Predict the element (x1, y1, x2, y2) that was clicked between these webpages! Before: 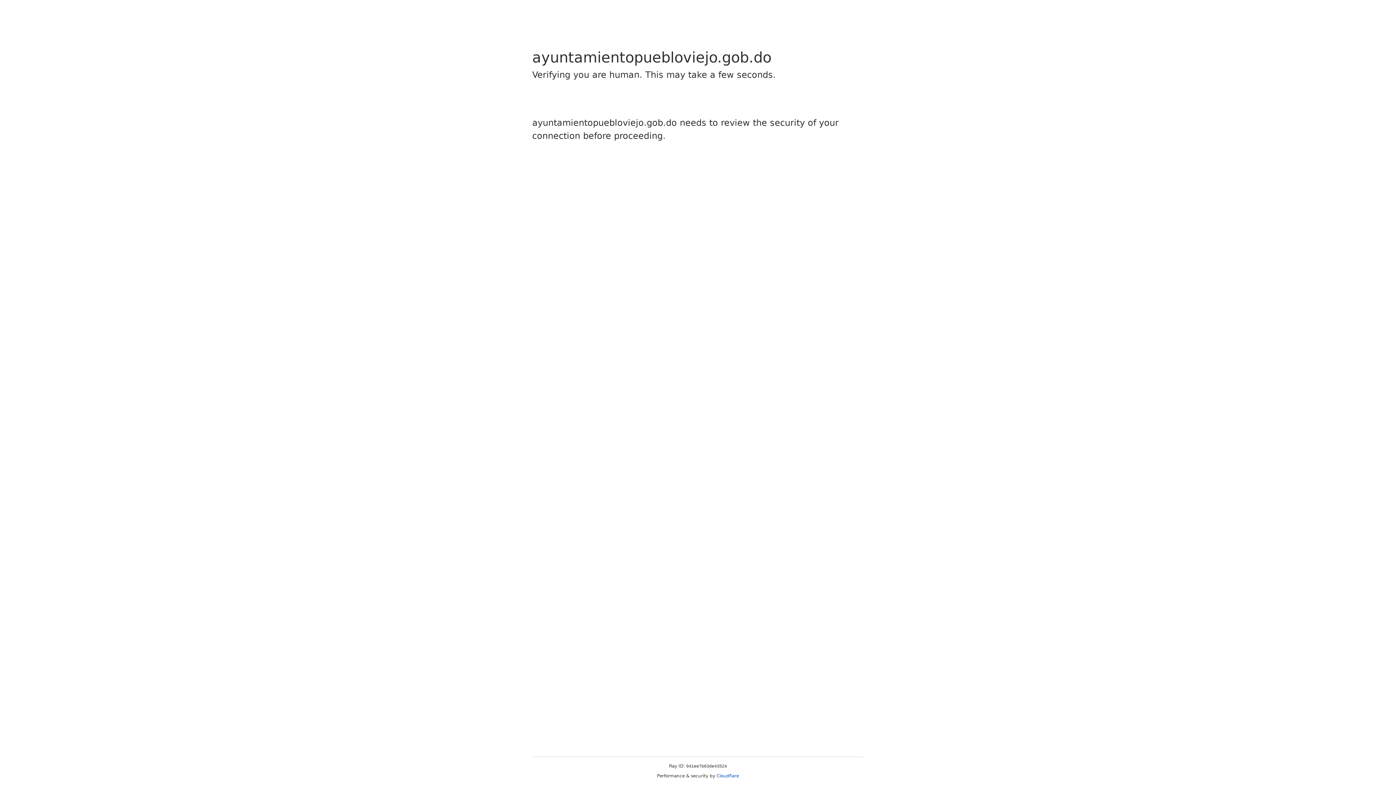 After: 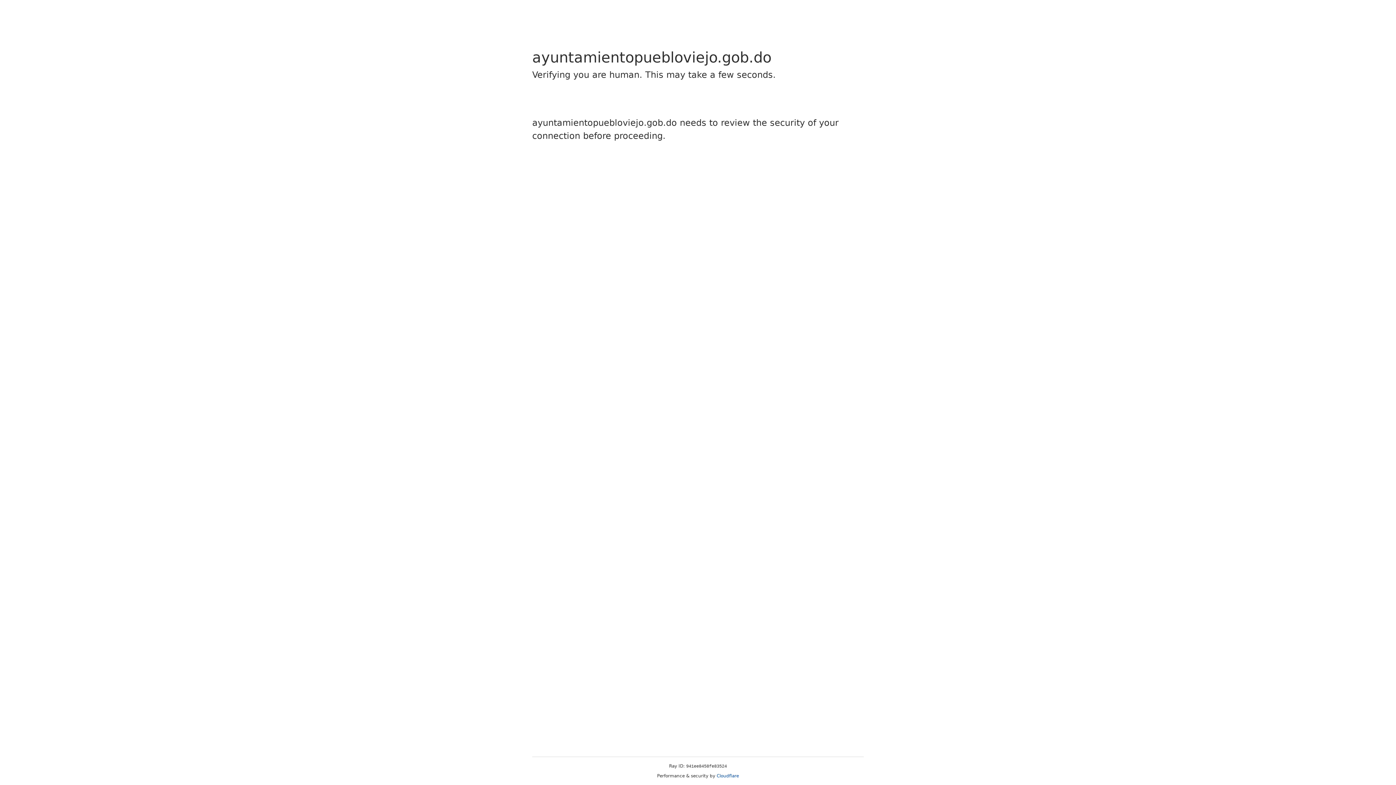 Action: label: Cloudflare bbox: (716, 773, 739, 778)